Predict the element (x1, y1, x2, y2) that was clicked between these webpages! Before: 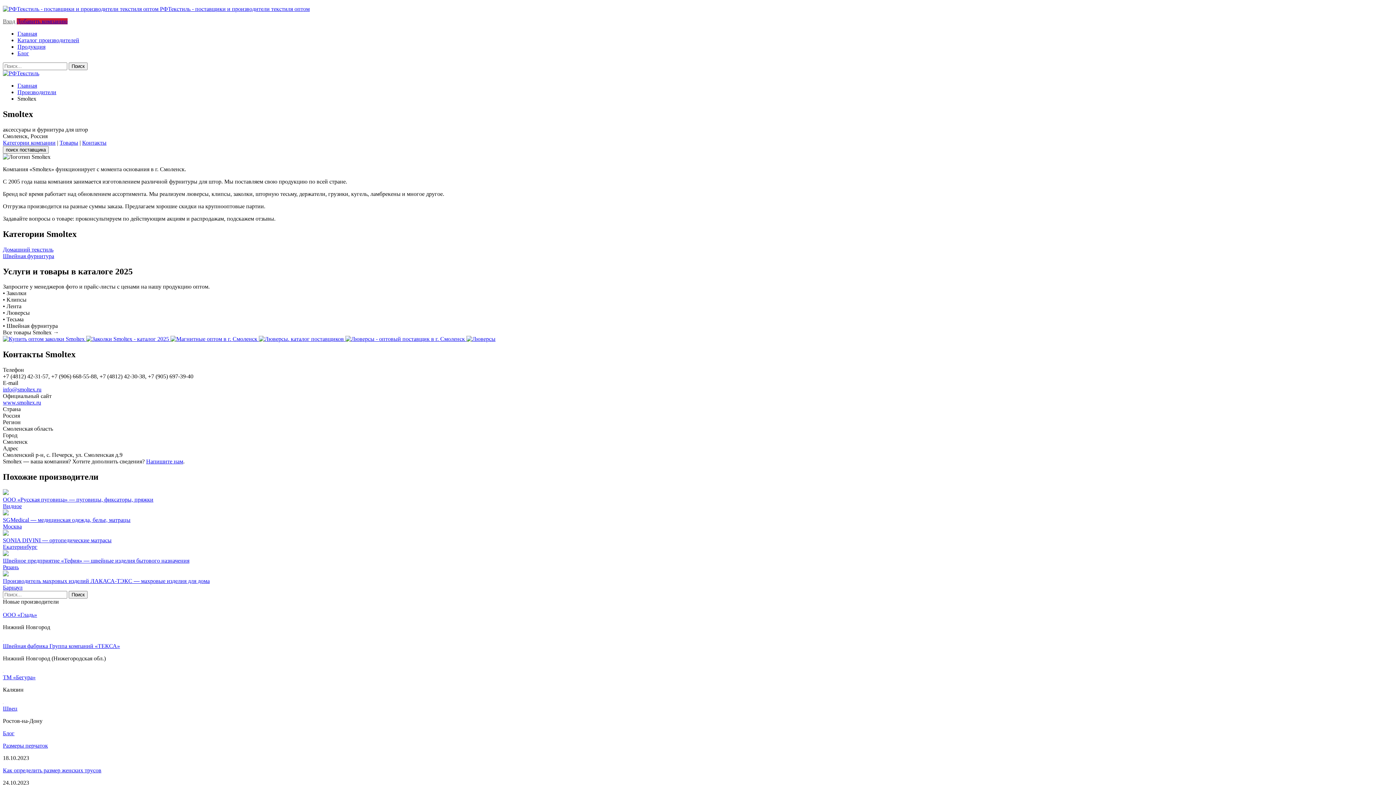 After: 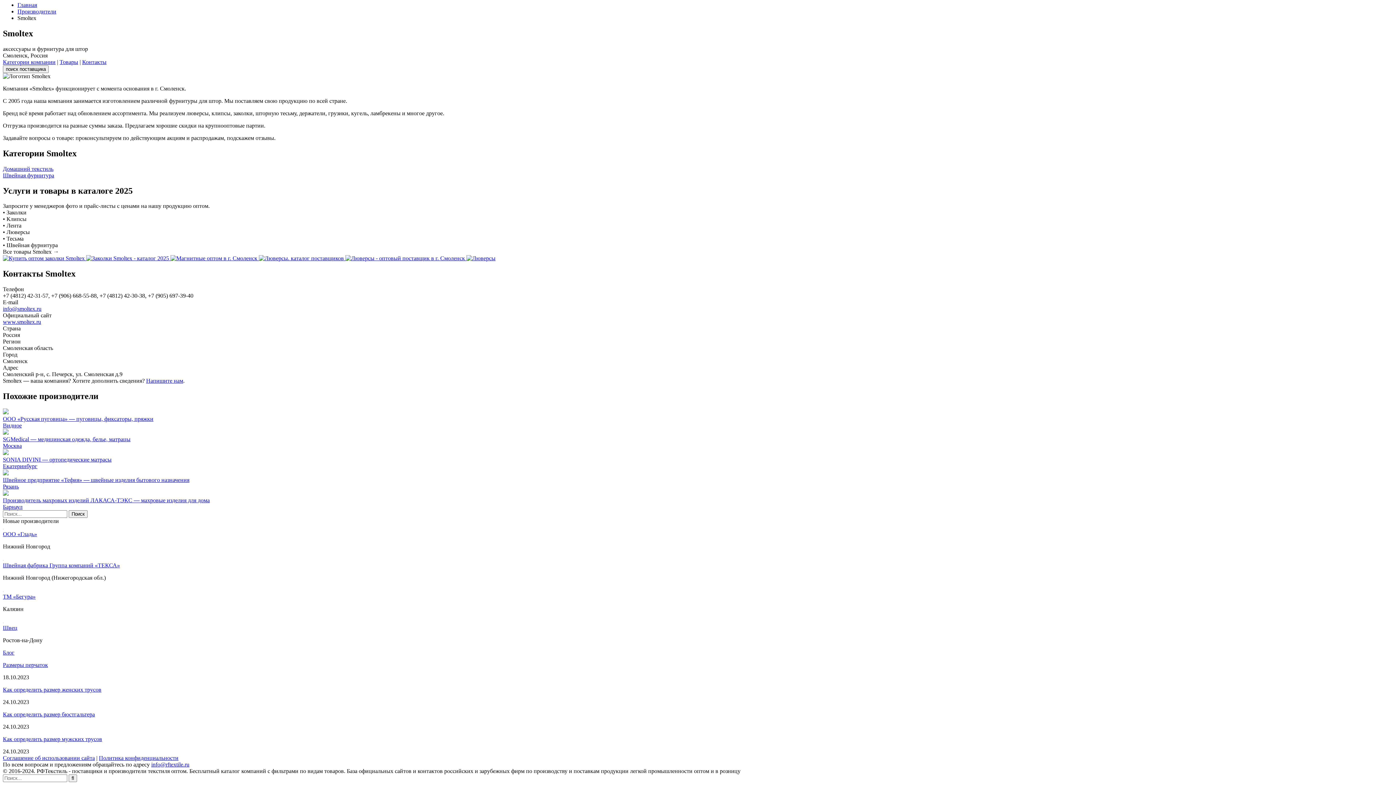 Action: label: Контакты bbox: (82, 139, 106, 145)